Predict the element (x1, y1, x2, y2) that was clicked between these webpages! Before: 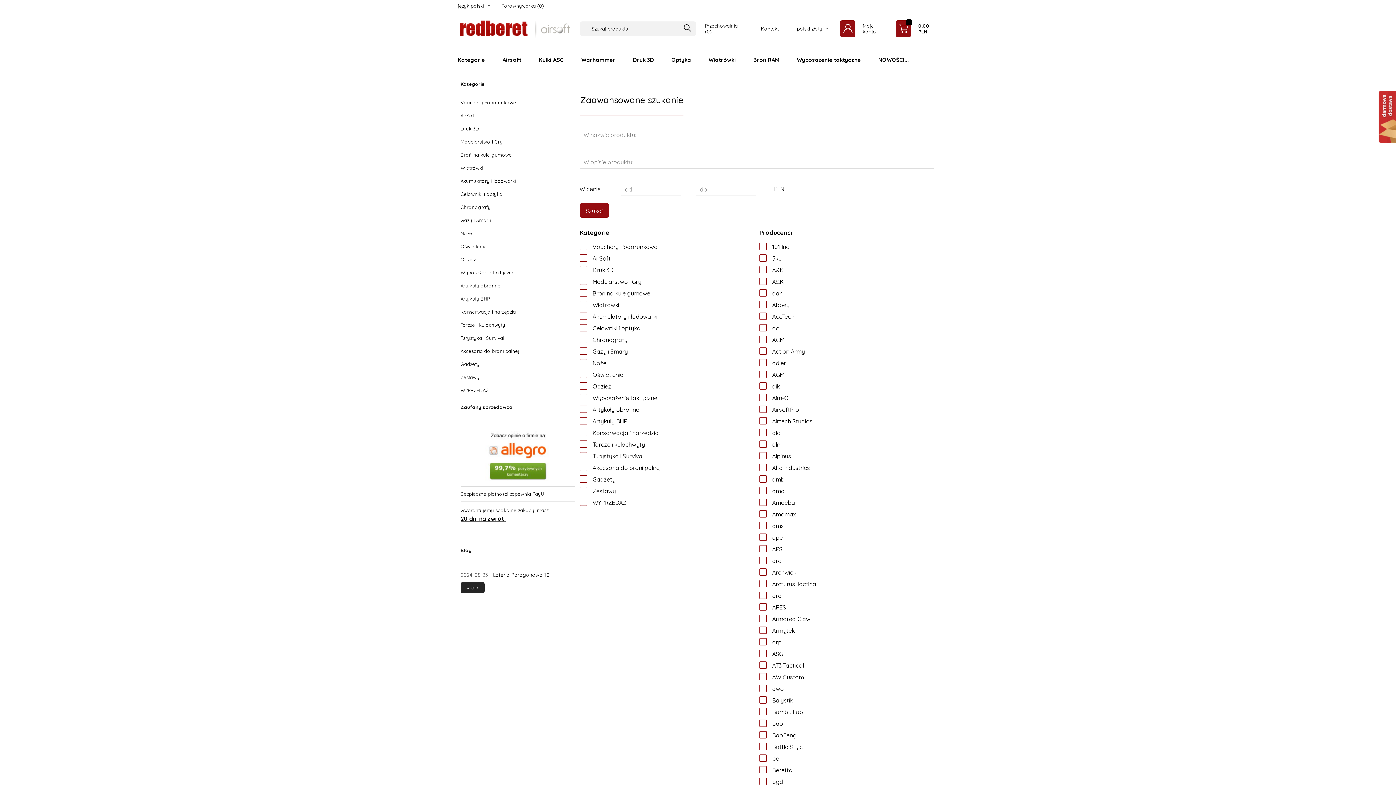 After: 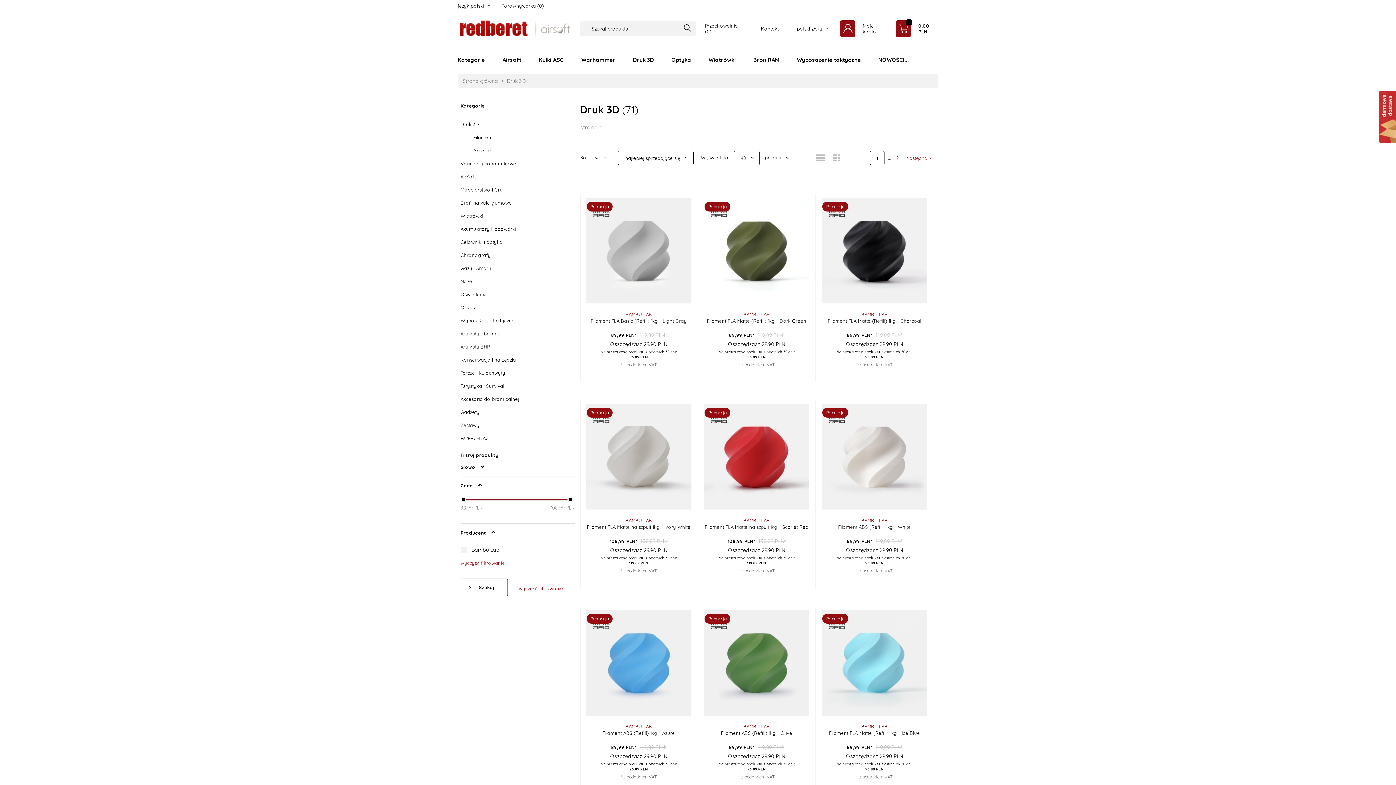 Action: bbox: (624, 46, 662, 73) label: Druk 3D